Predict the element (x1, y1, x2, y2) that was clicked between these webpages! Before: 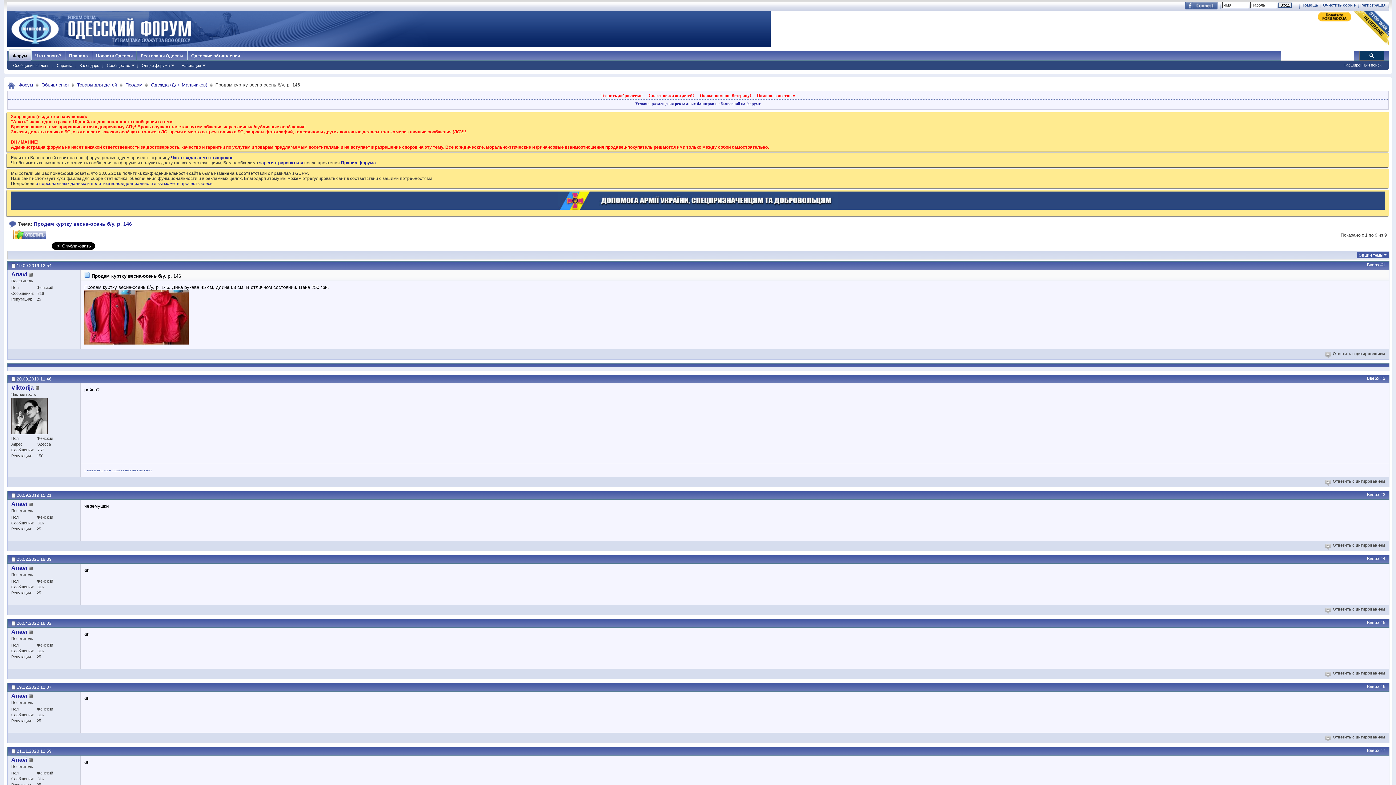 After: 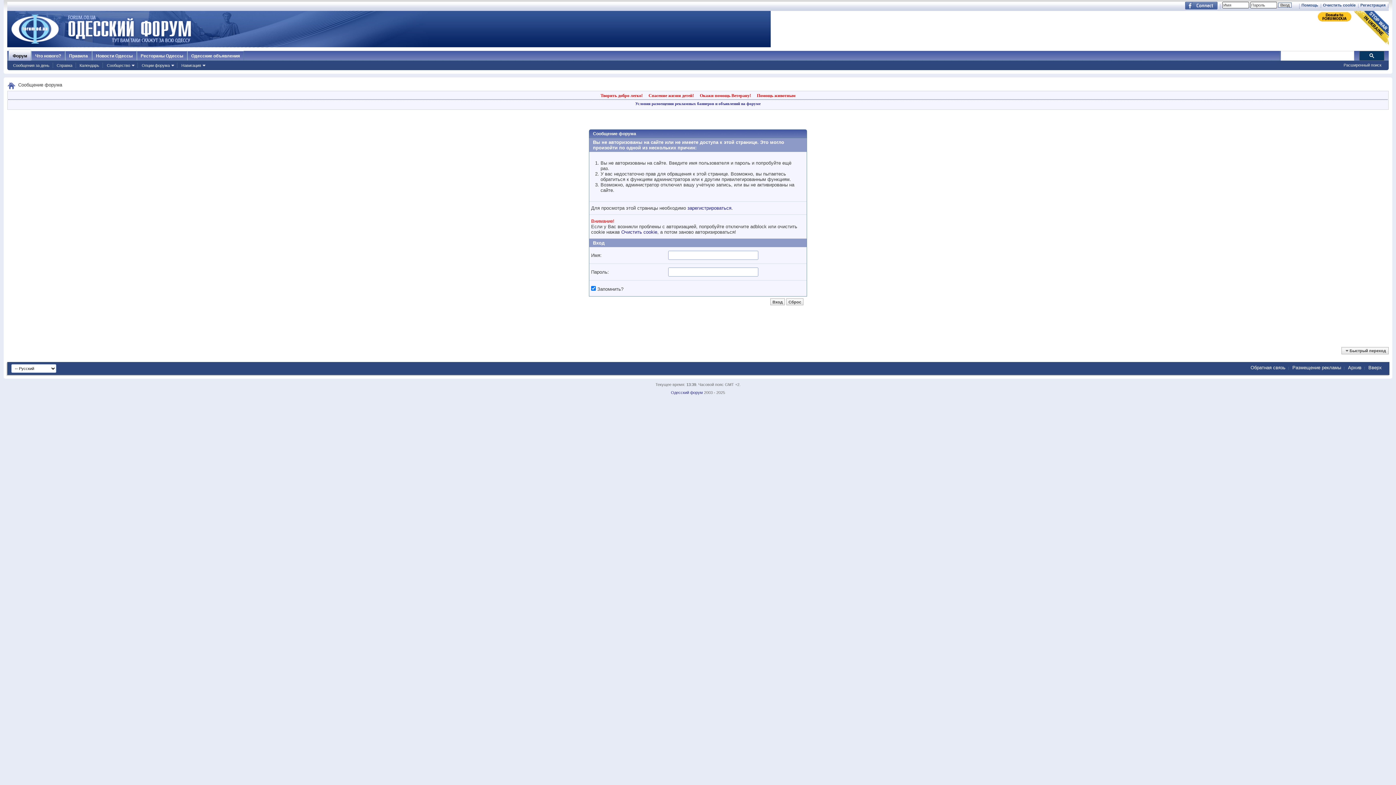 Action: label: Ответить с цитированием bbox: (1325, 479, 1385, 486)